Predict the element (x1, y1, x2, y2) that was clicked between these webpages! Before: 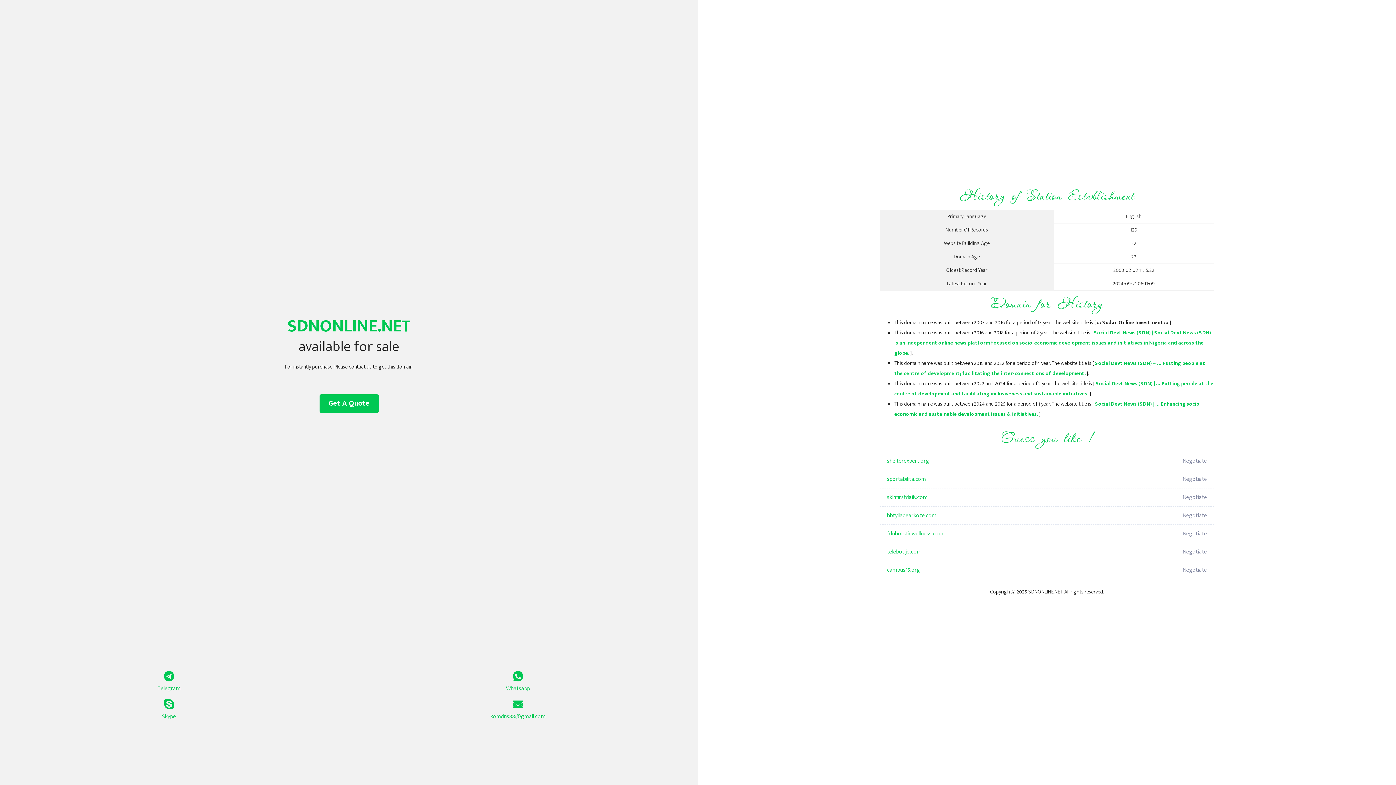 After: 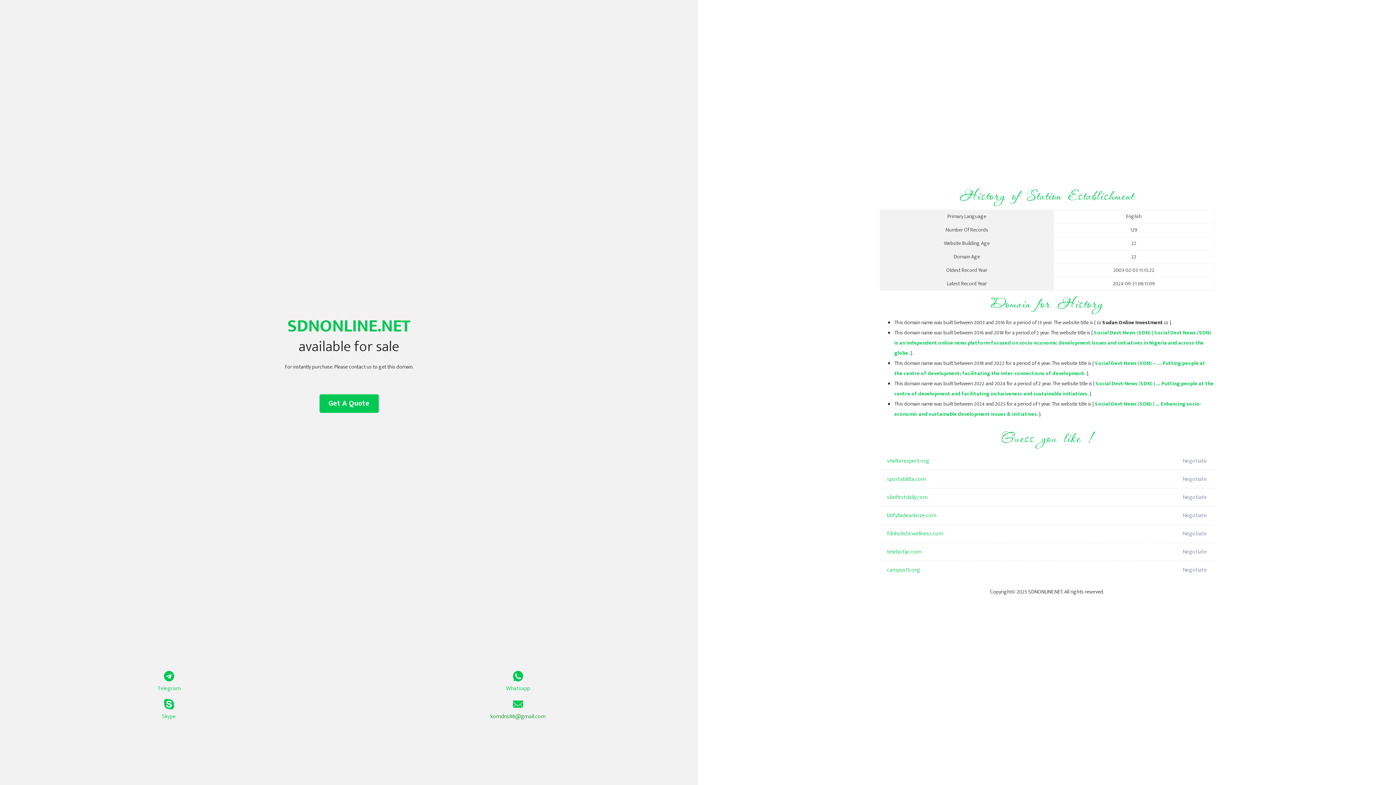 Action: bbox: (349, 699, 687, 721) label: komdns88@gmail.com